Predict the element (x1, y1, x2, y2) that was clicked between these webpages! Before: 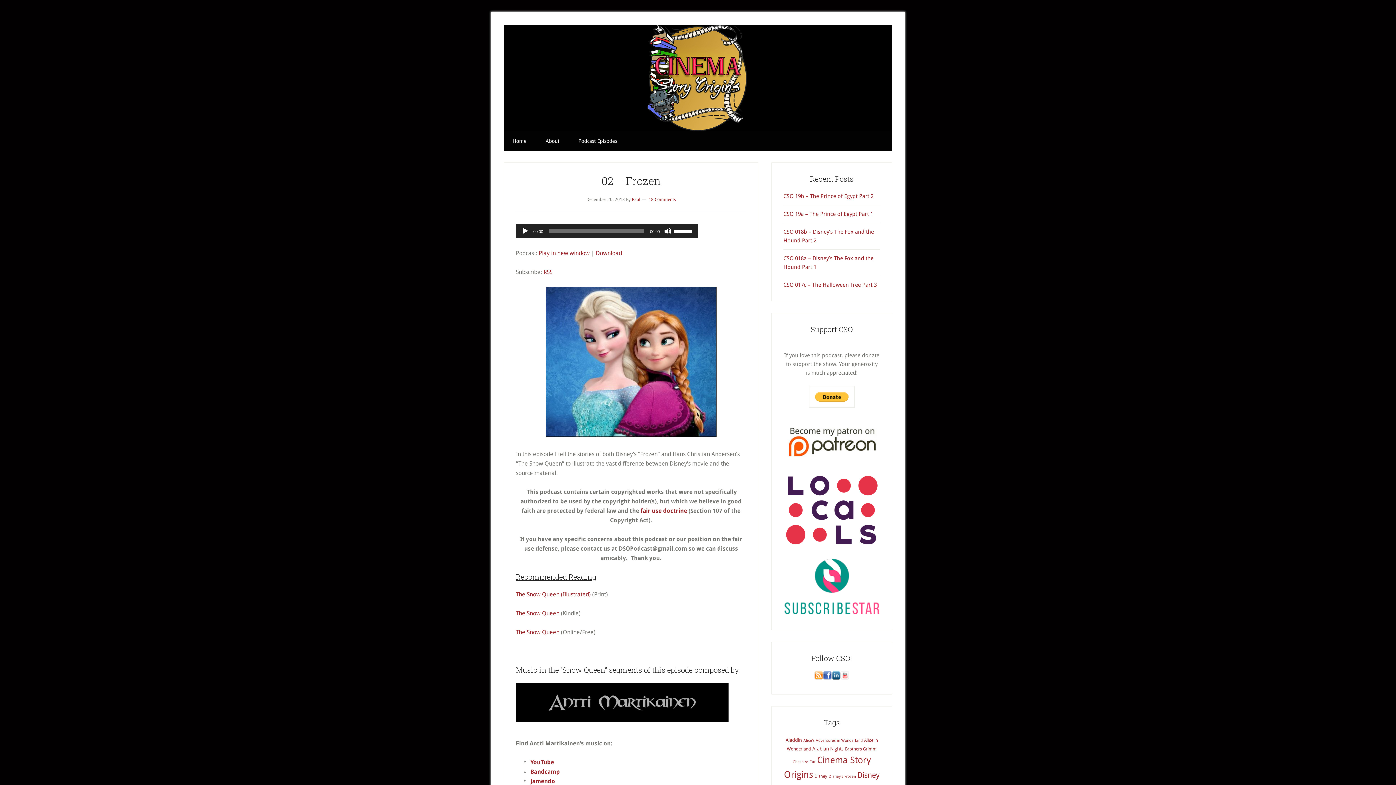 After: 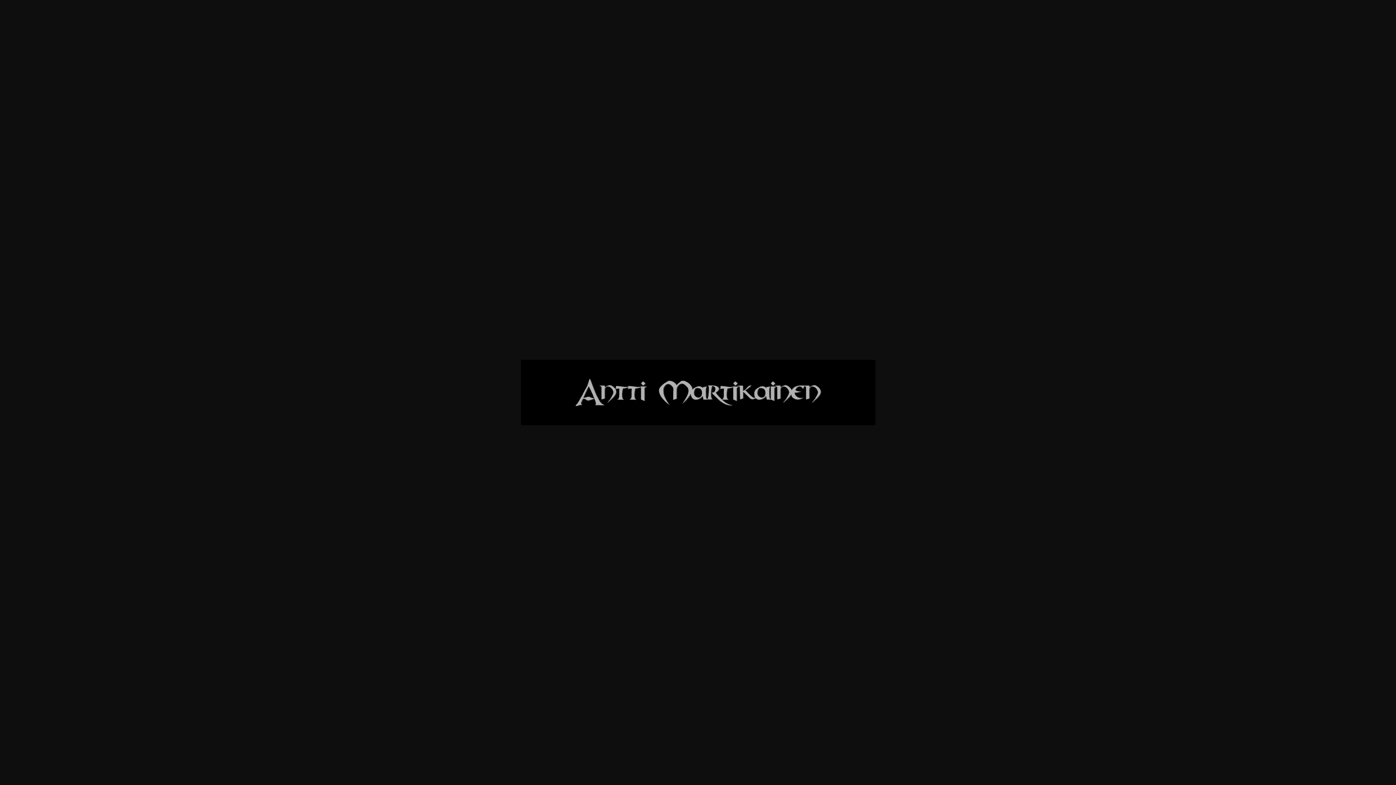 Action: bbox: (516, 721, 728, 728)